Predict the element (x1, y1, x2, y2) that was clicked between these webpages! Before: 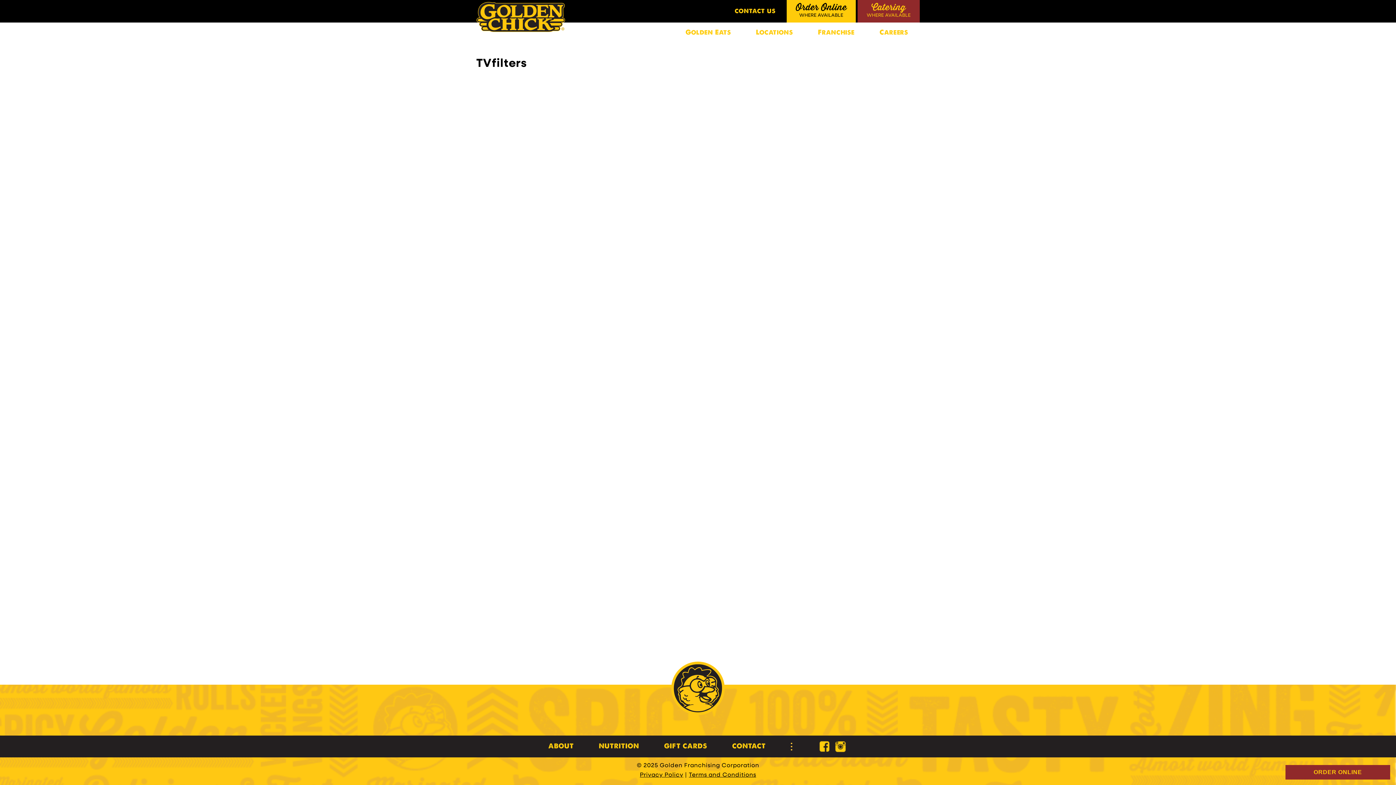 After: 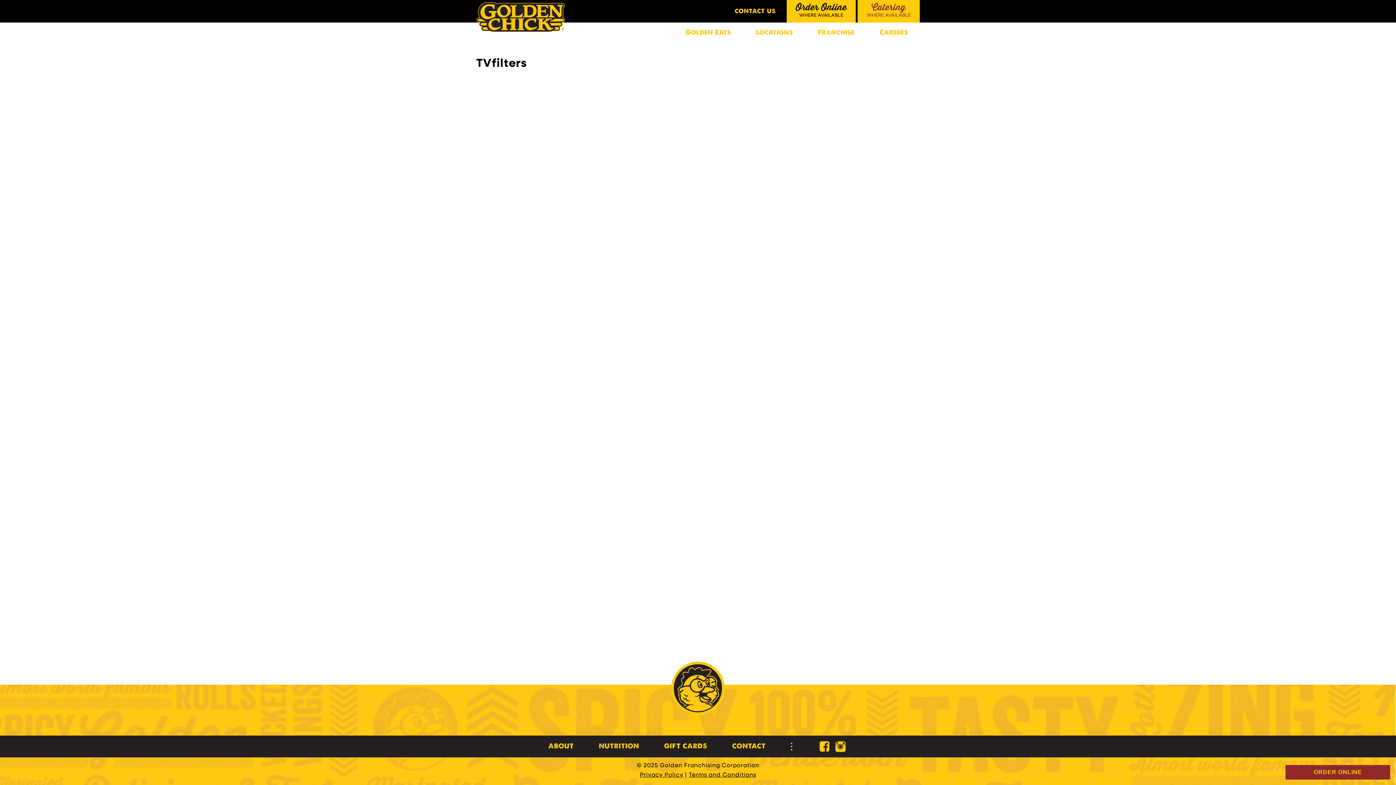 Action: bbox: (866, 2, 910, 18) label: Catering
WHERE AVAILABLE